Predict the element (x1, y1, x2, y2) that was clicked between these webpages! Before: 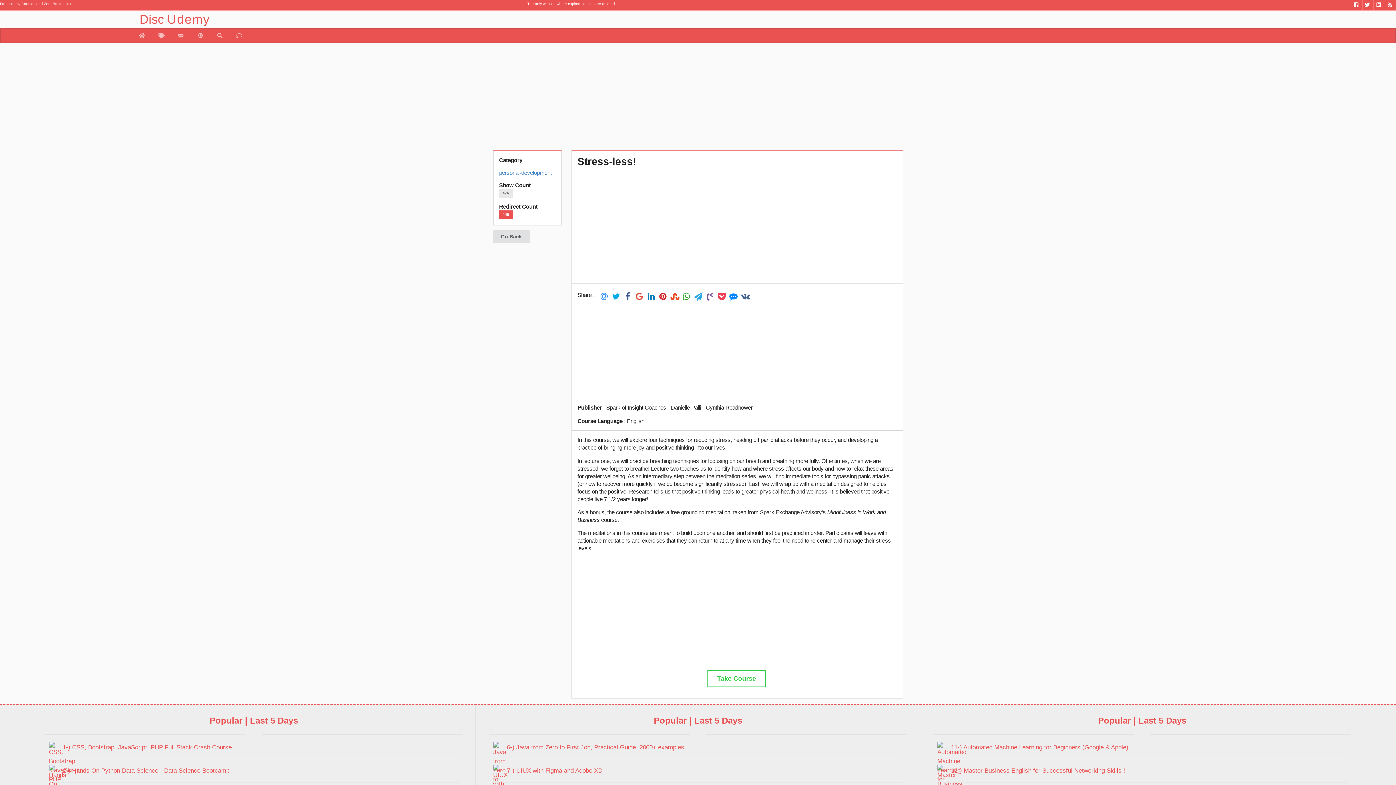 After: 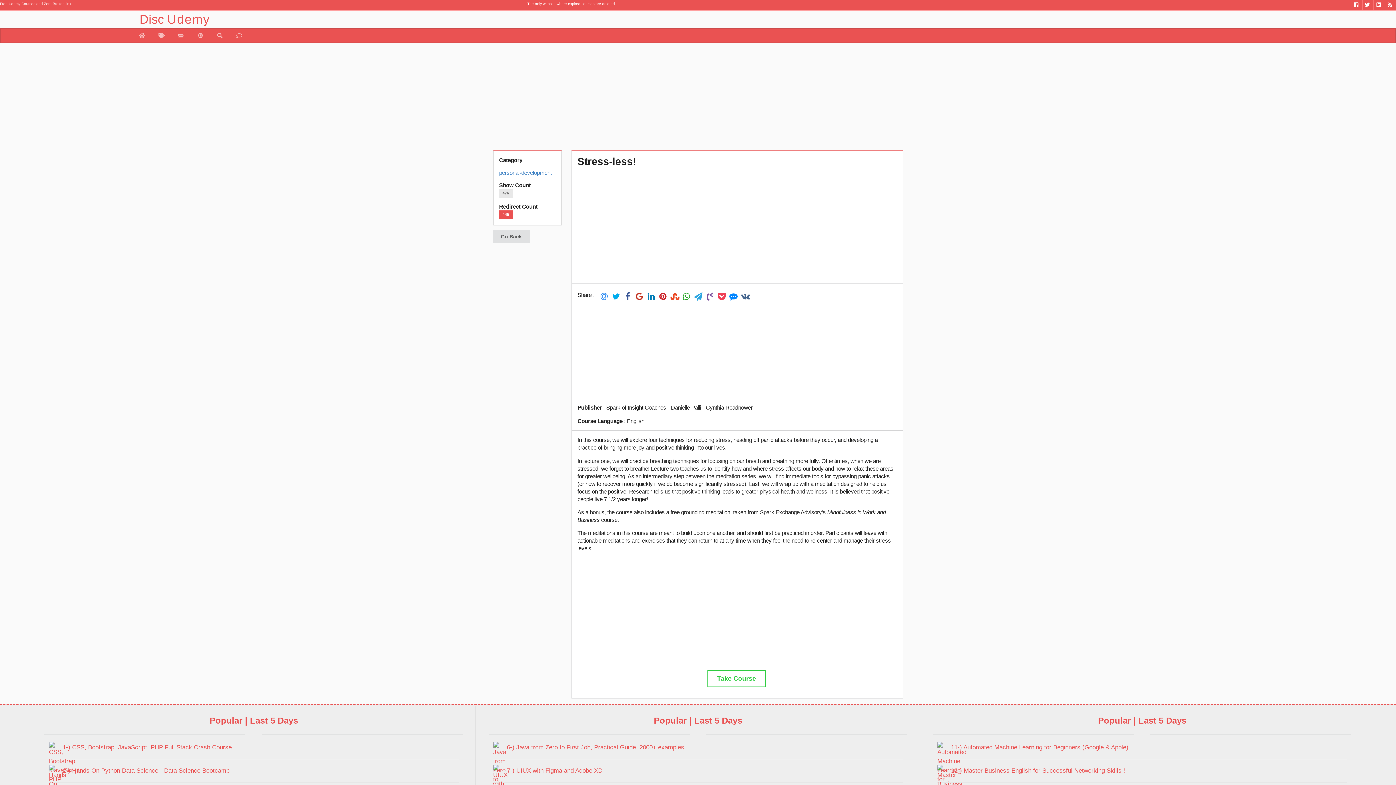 Action: bbox: (635, 292, 643, 300)